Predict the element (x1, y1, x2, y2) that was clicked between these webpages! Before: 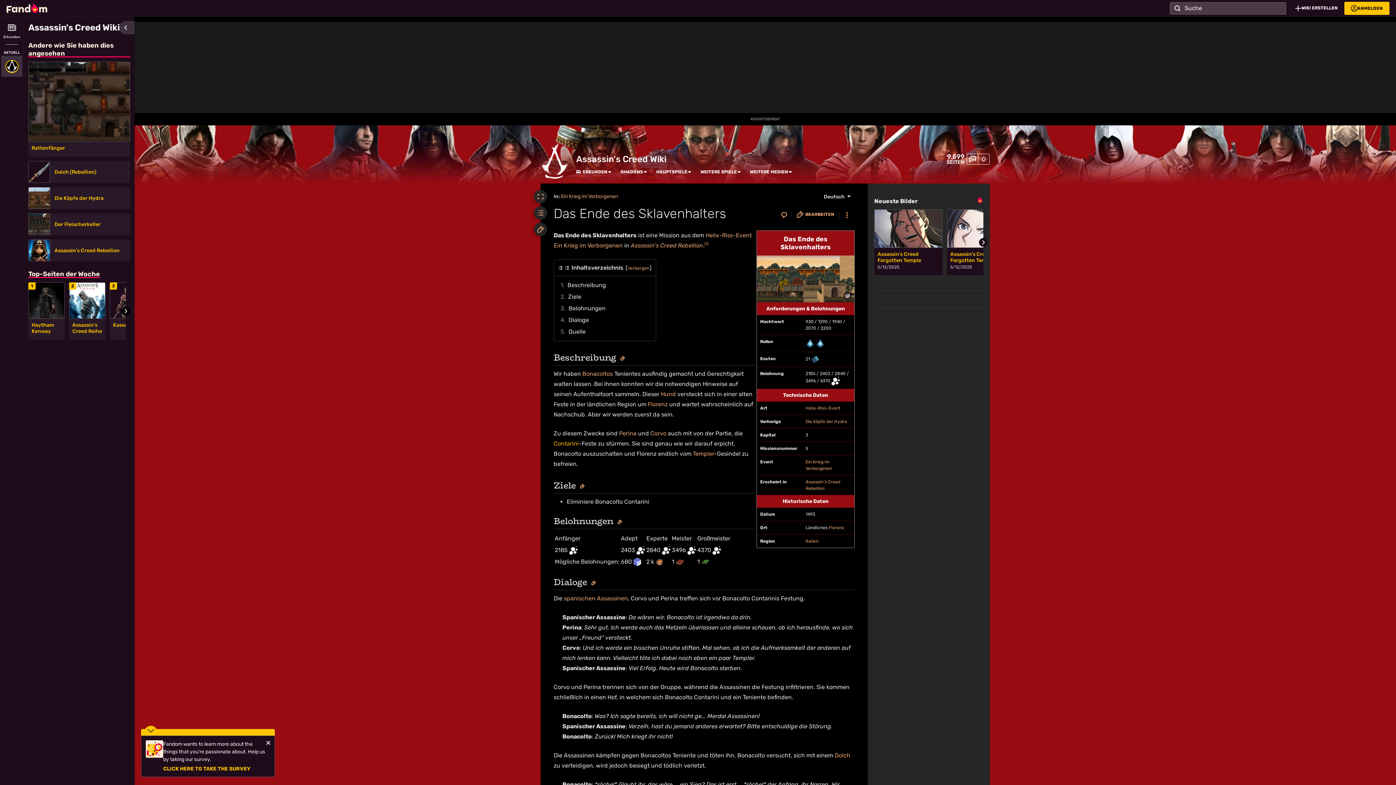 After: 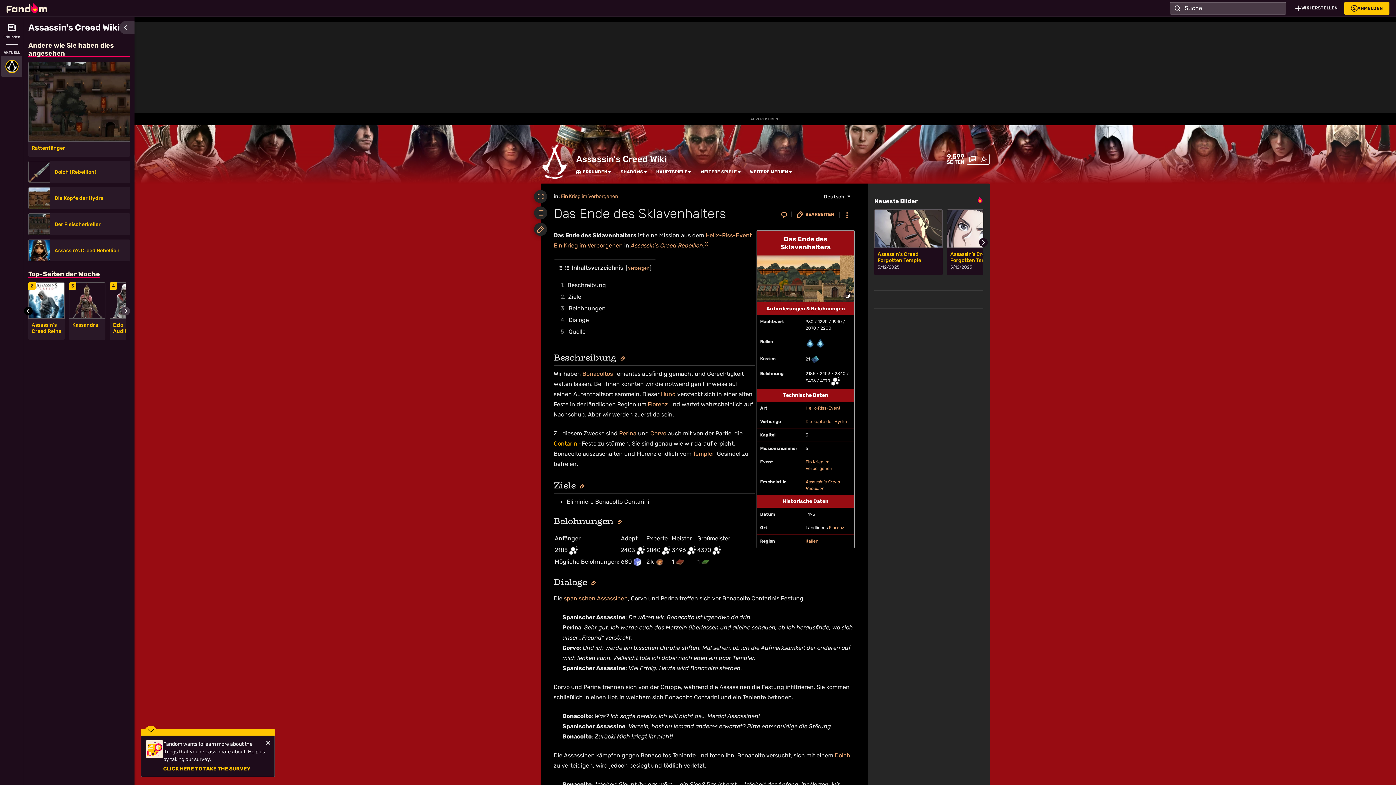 Action: label: Go to next slide bbox: (121, 307, 130, 315)